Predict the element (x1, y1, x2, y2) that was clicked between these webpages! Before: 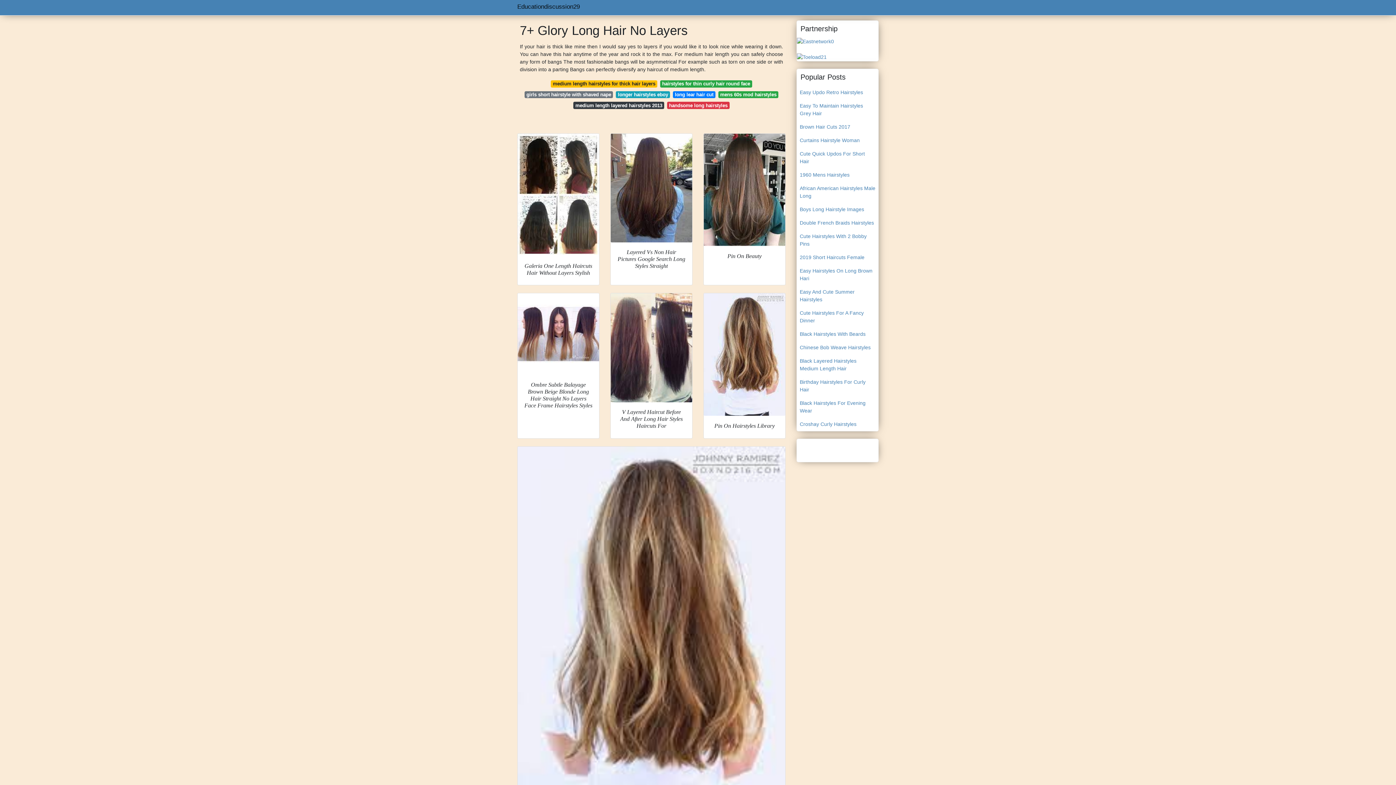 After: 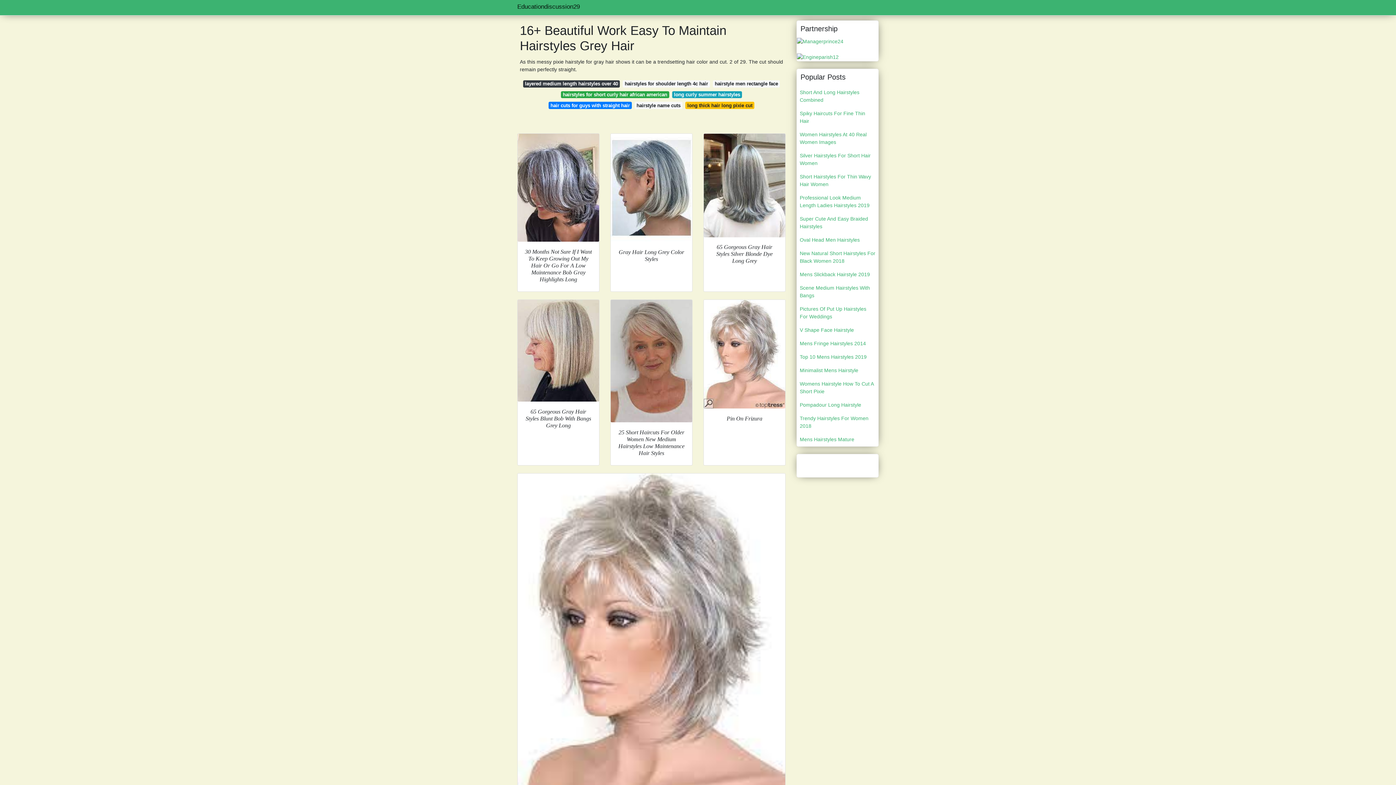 Action: bbox: (797, 99, 878, 120) label: Easy To Maintain Hairstyles Grey Hair